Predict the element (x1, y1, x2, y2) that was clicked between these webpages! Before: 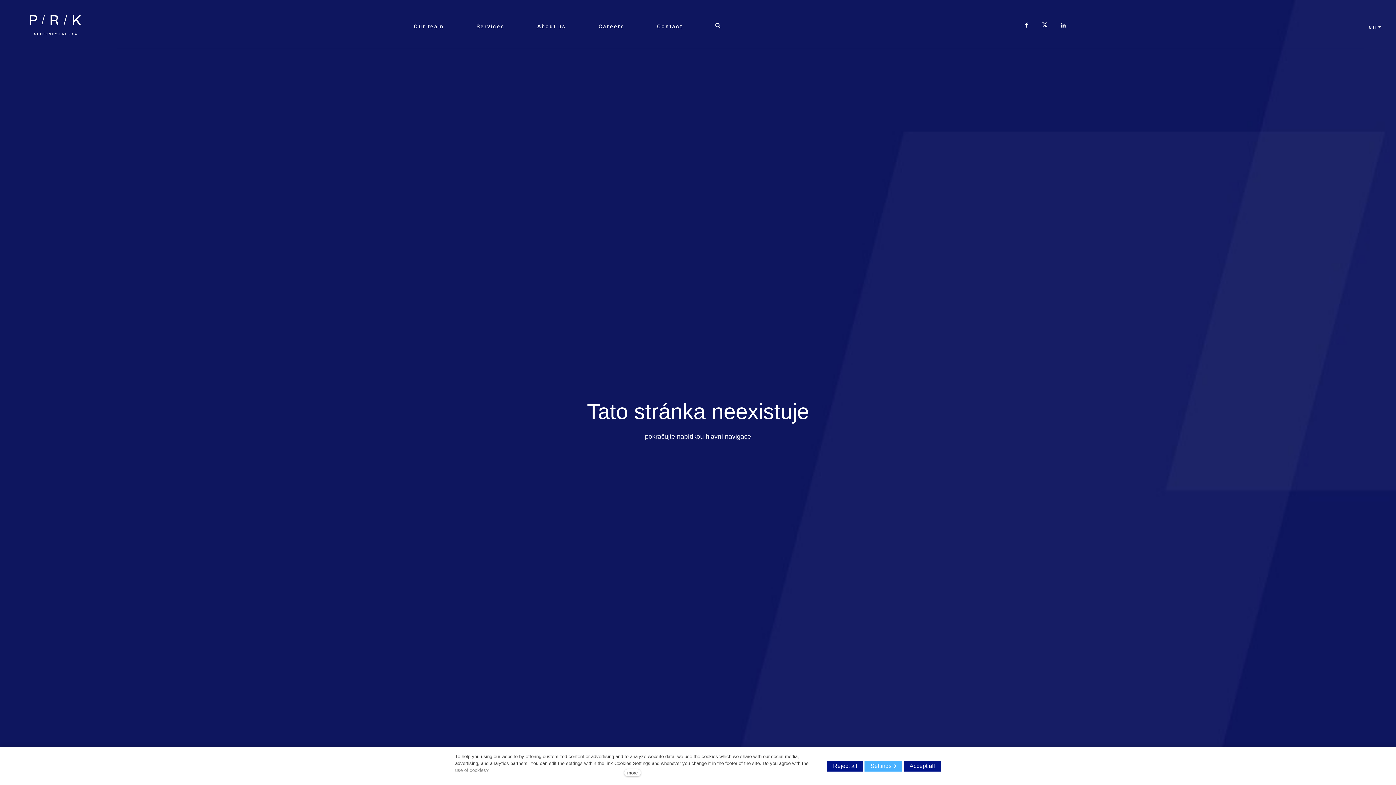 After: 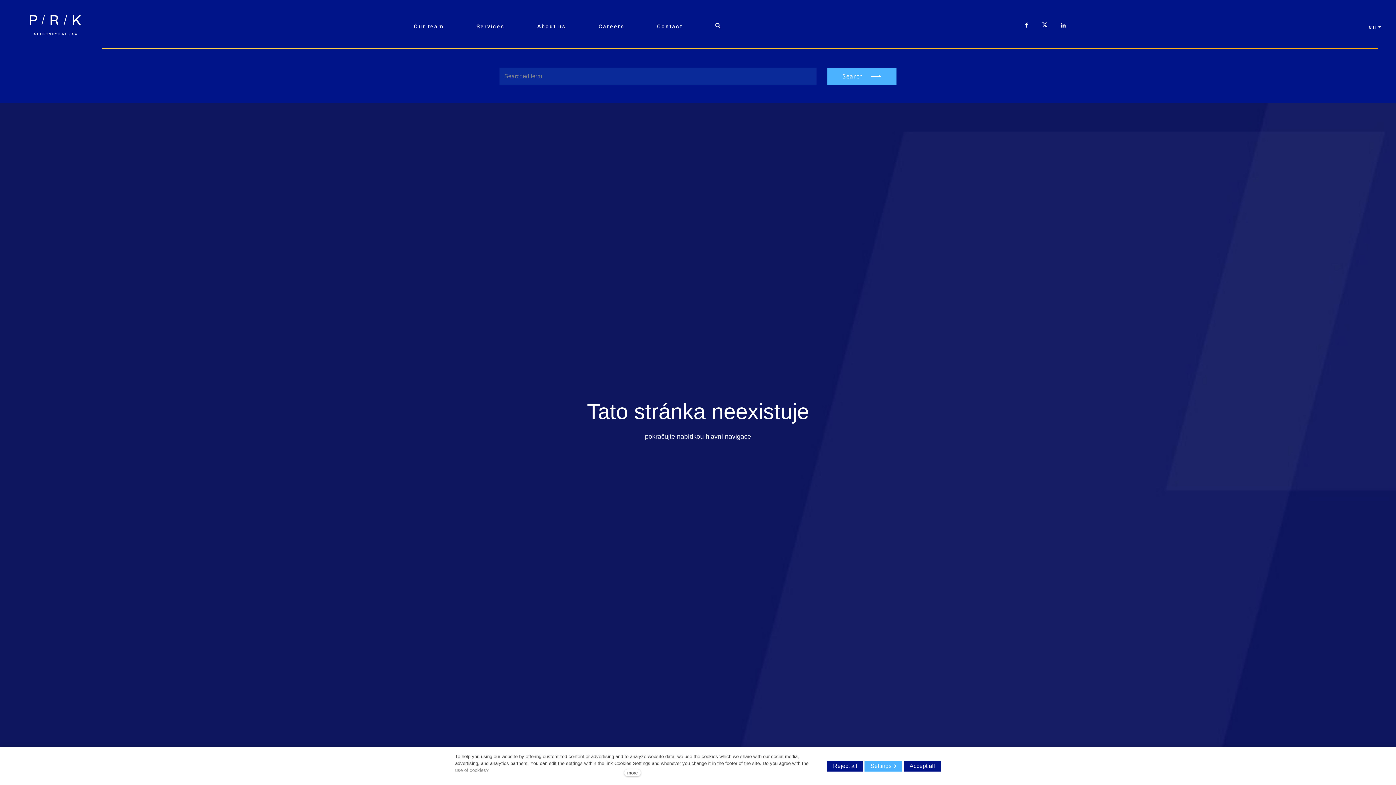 Action: bbox: (711, 18, 724, 32)